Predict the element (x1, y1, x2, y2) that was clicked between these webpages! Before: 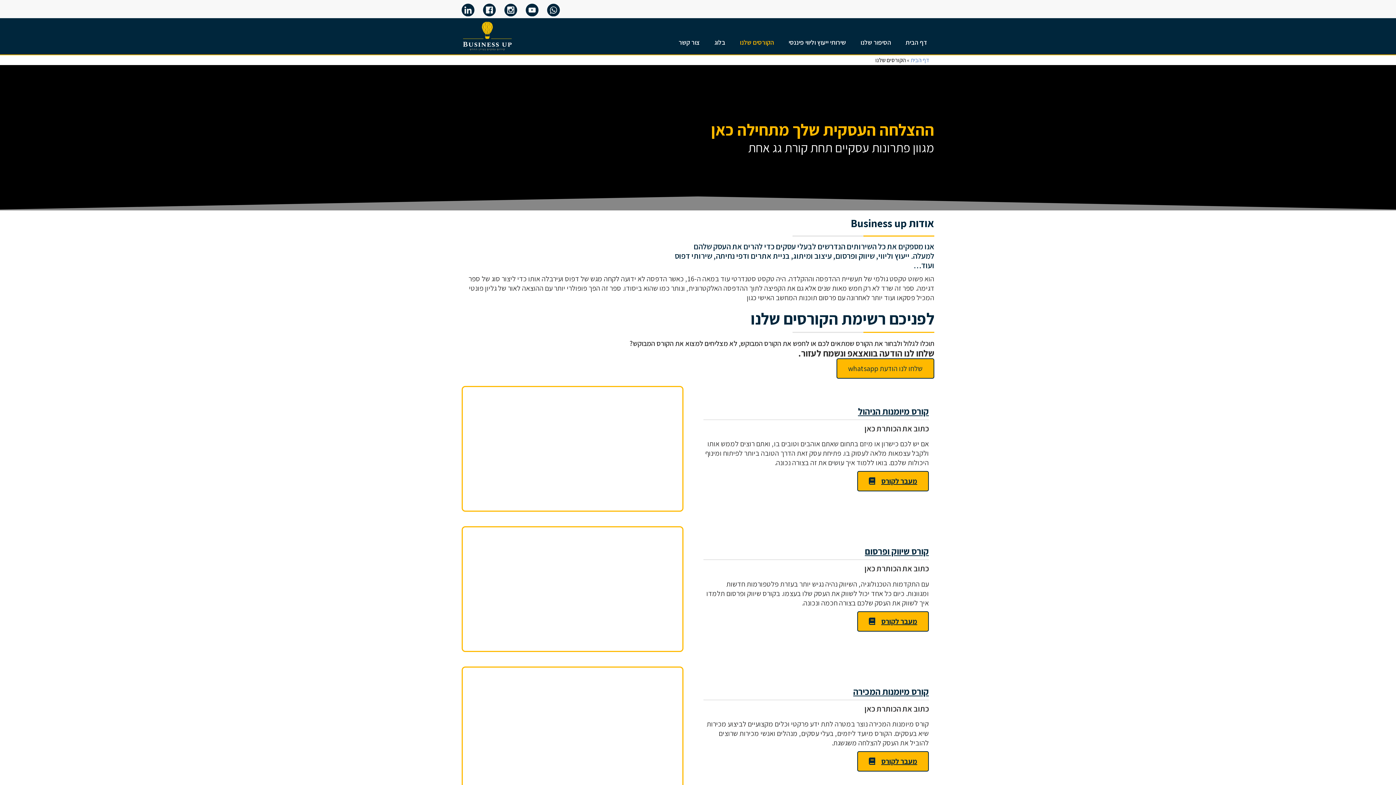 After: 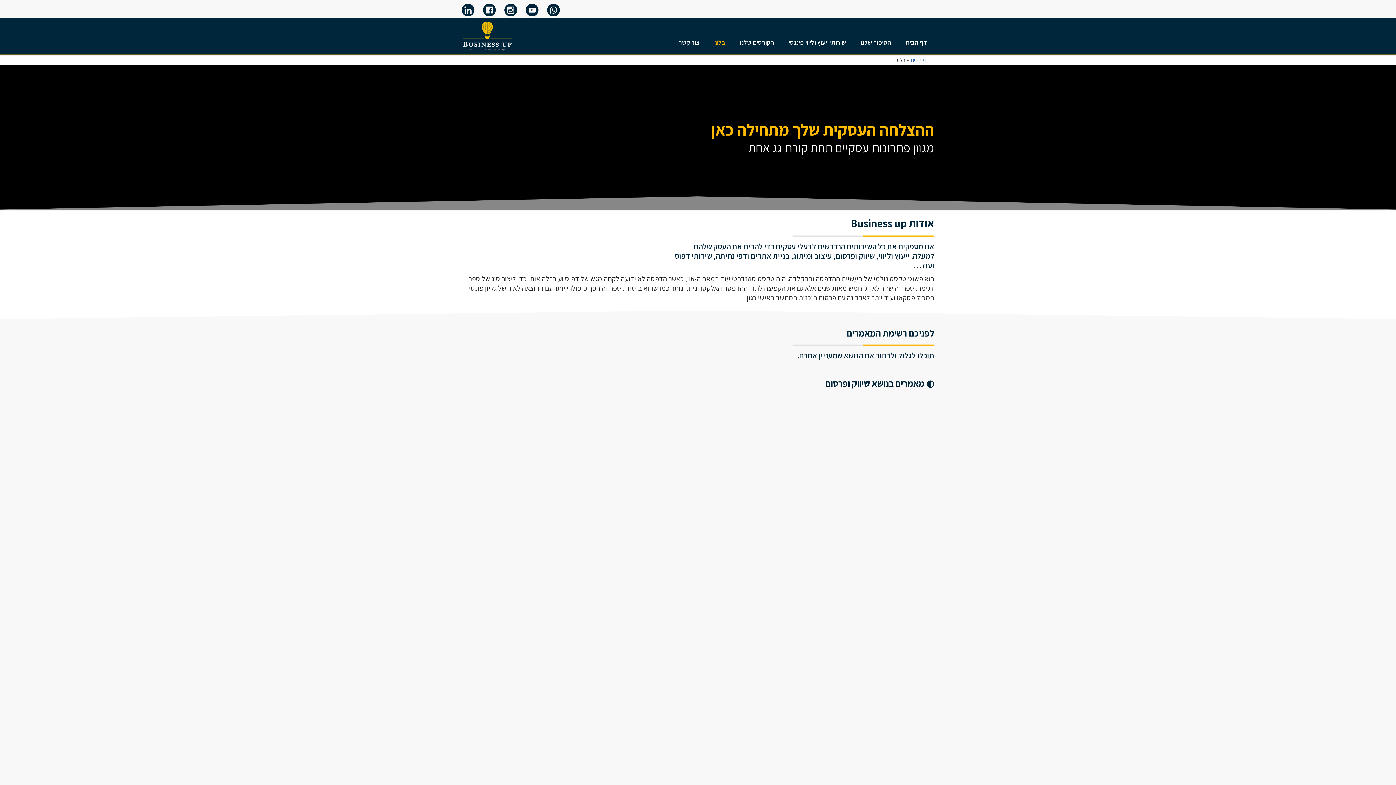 Action: bbox: (707, 34, 732, 50) label: בלוג